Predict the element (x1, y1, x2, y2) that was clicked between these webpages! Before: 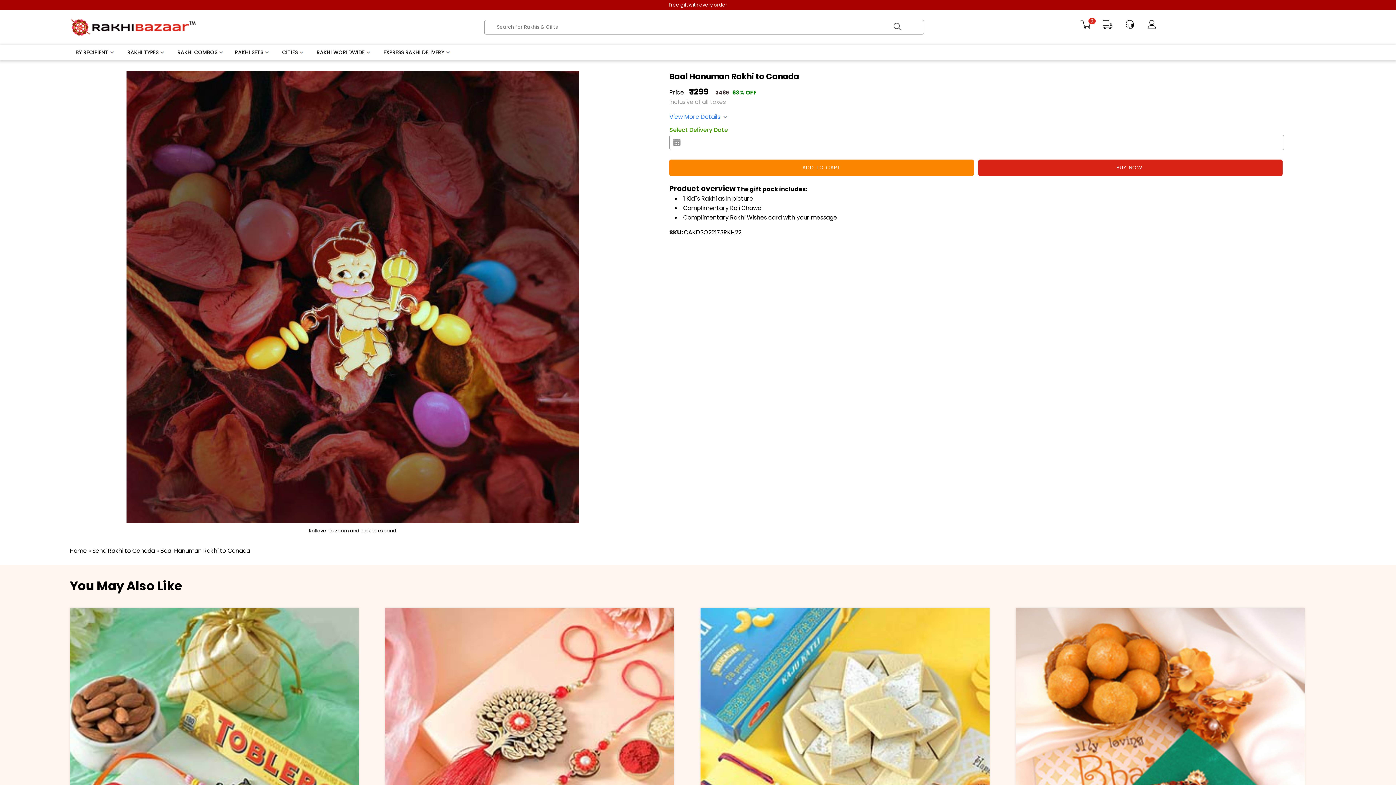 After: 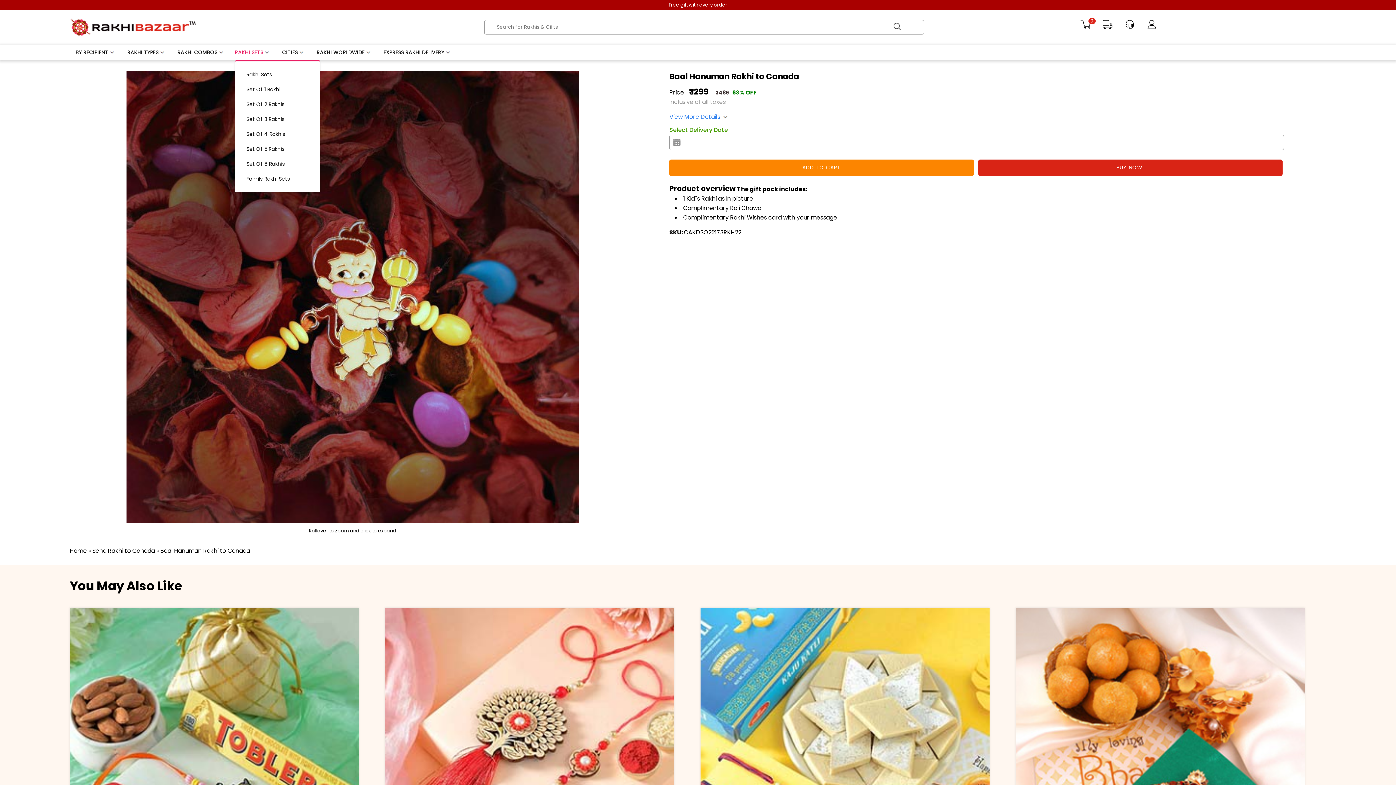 Action: bbox: (234, 48, 269, 56) label: RAKHI SETS